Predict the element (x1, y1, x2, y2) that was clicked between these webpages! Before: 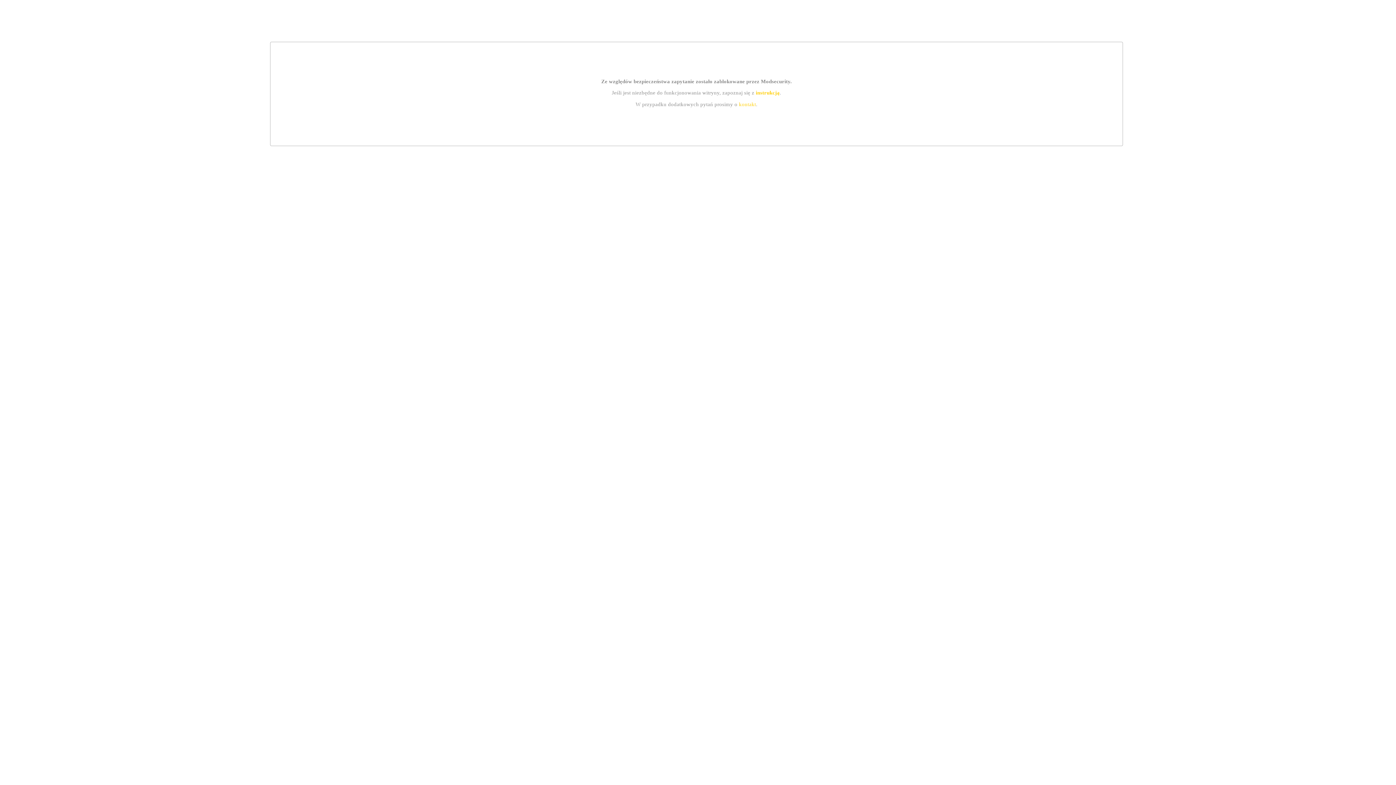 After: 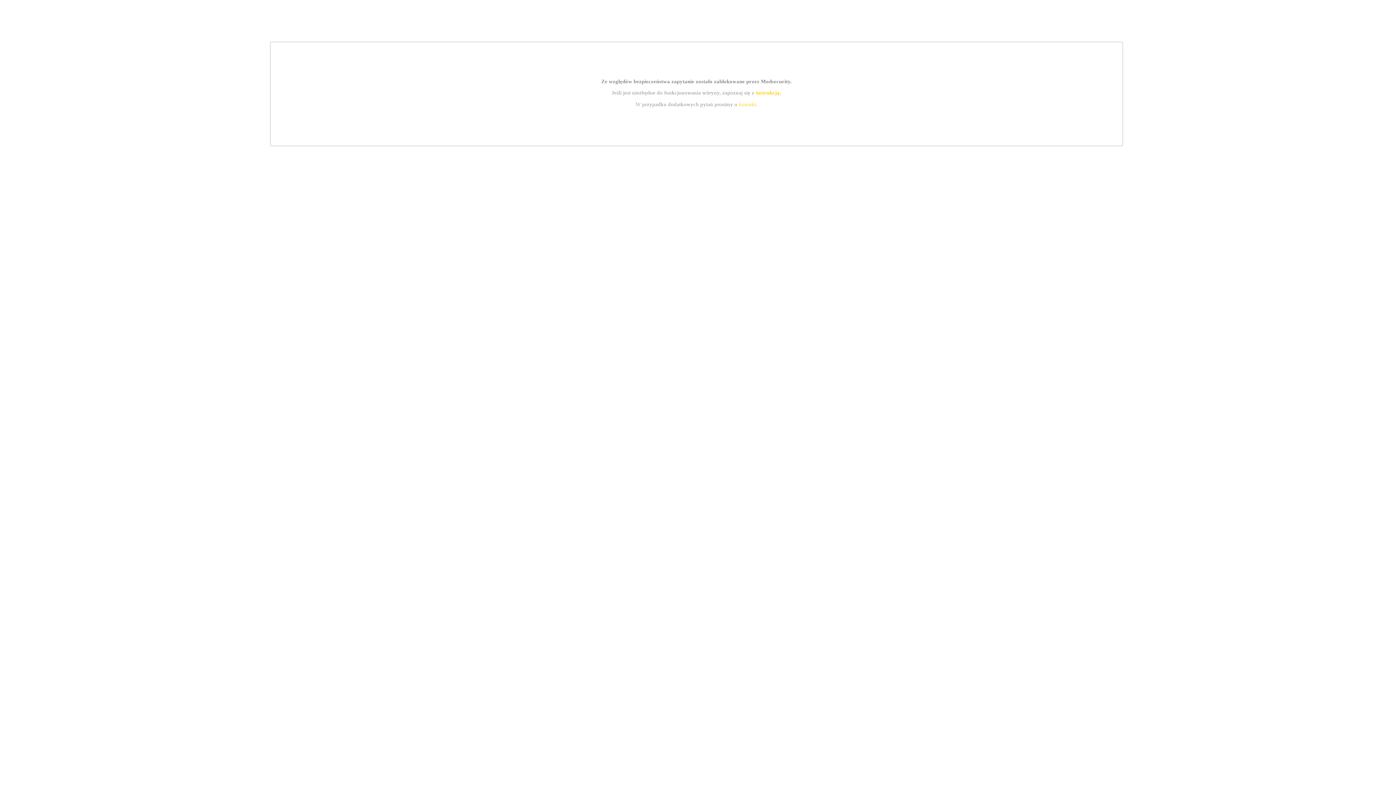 Action: label: kontakt bbox: (739, 101, 756, 107)